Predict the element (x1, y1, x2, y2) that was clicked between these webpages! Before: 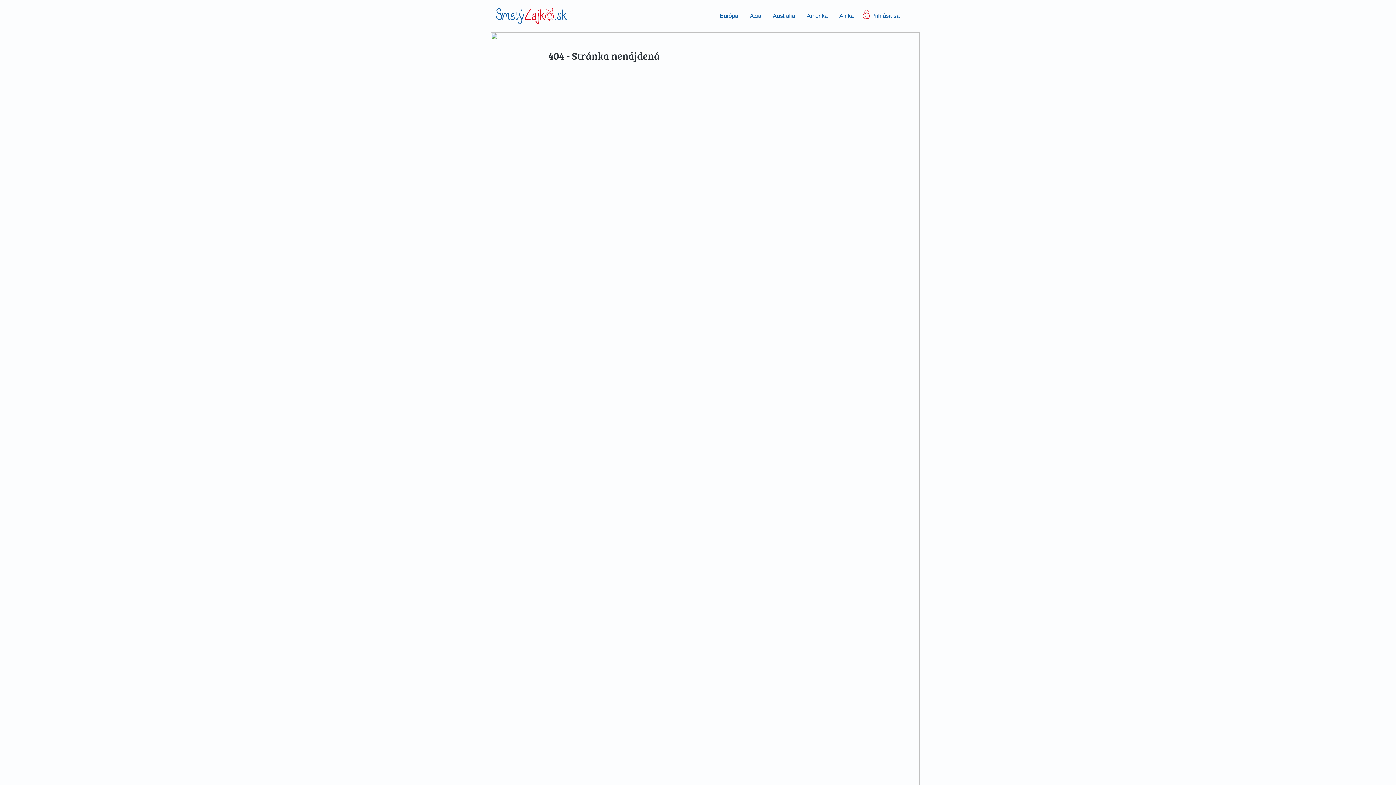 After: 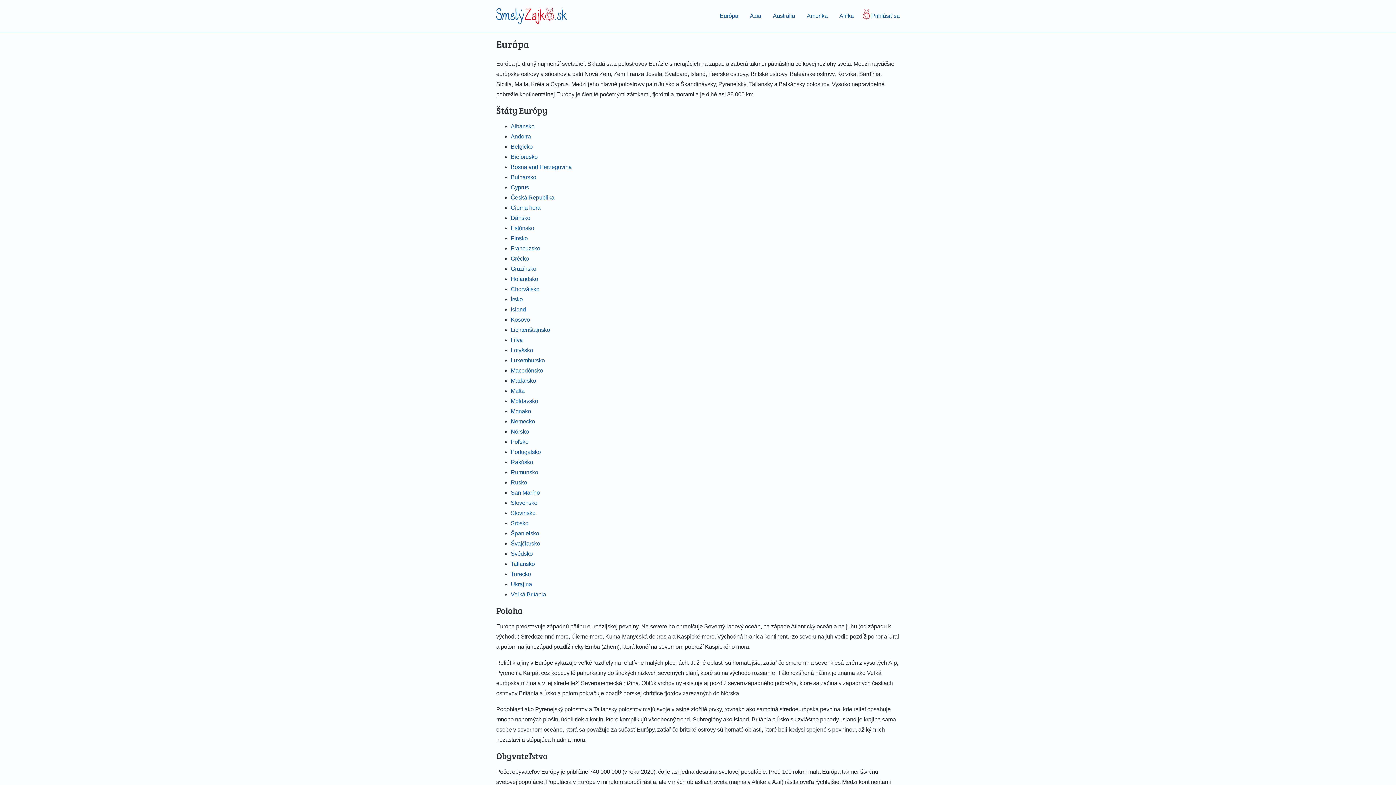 Action: label: Európa bbox: (714, 8, 744, 23)